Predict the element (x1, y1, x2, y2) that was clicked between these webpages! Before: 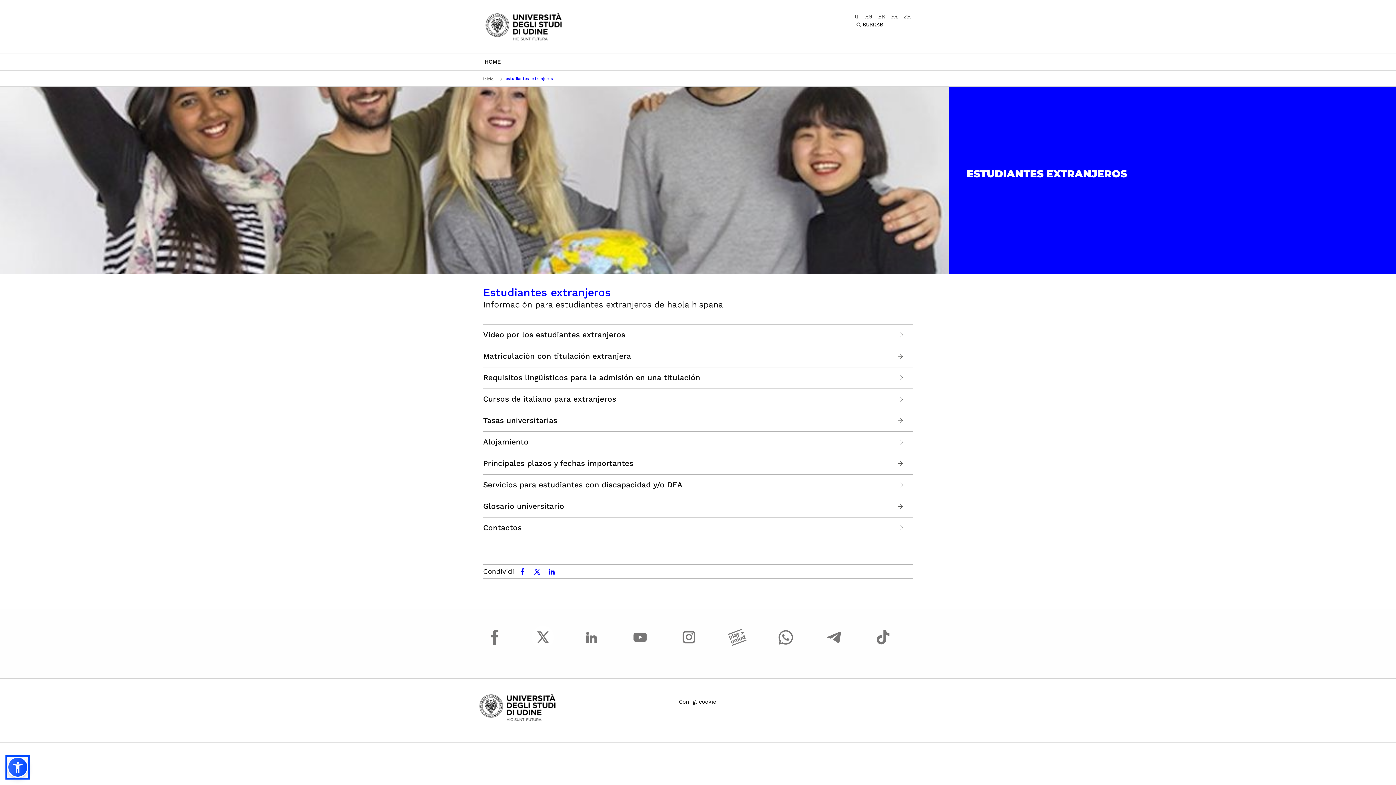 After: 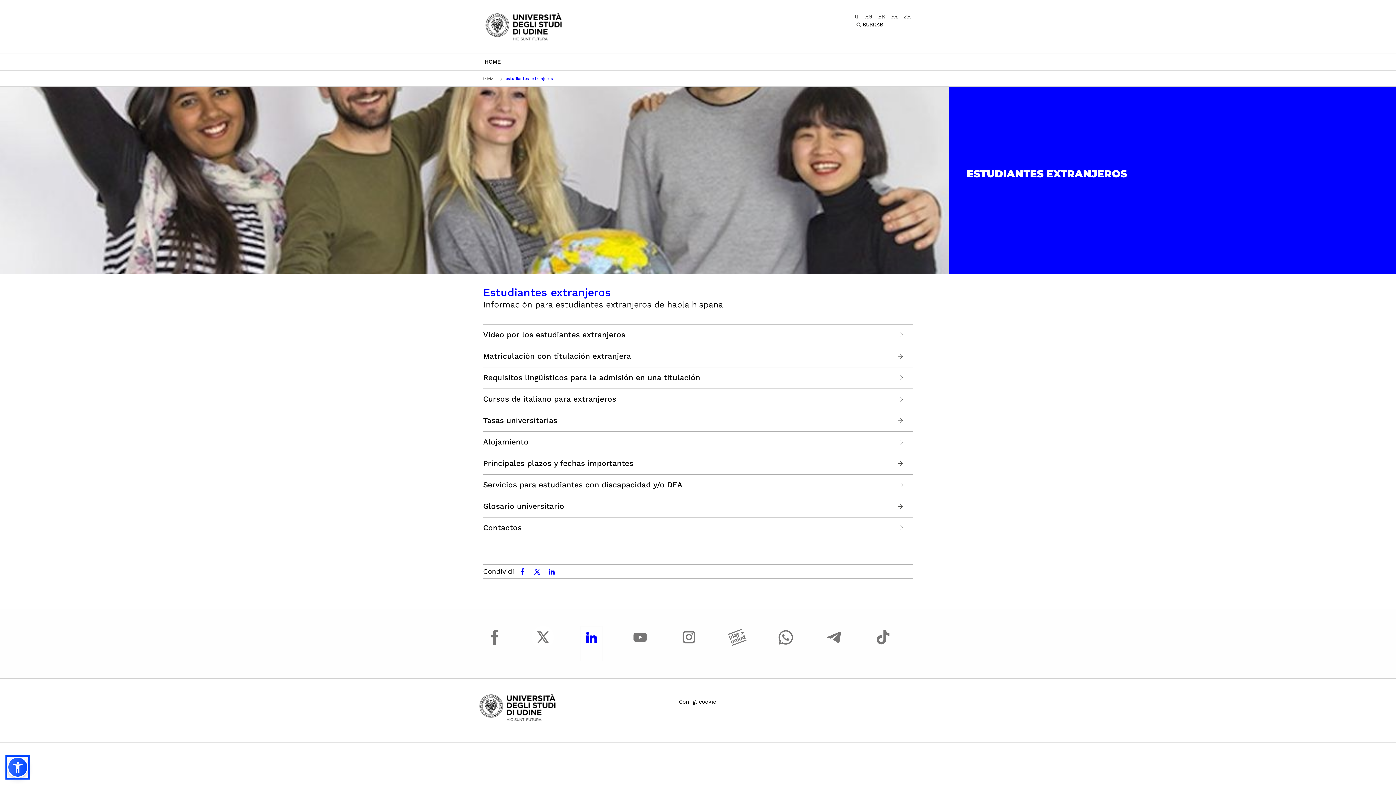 Action: bbox: (580, 626, 602, 661)